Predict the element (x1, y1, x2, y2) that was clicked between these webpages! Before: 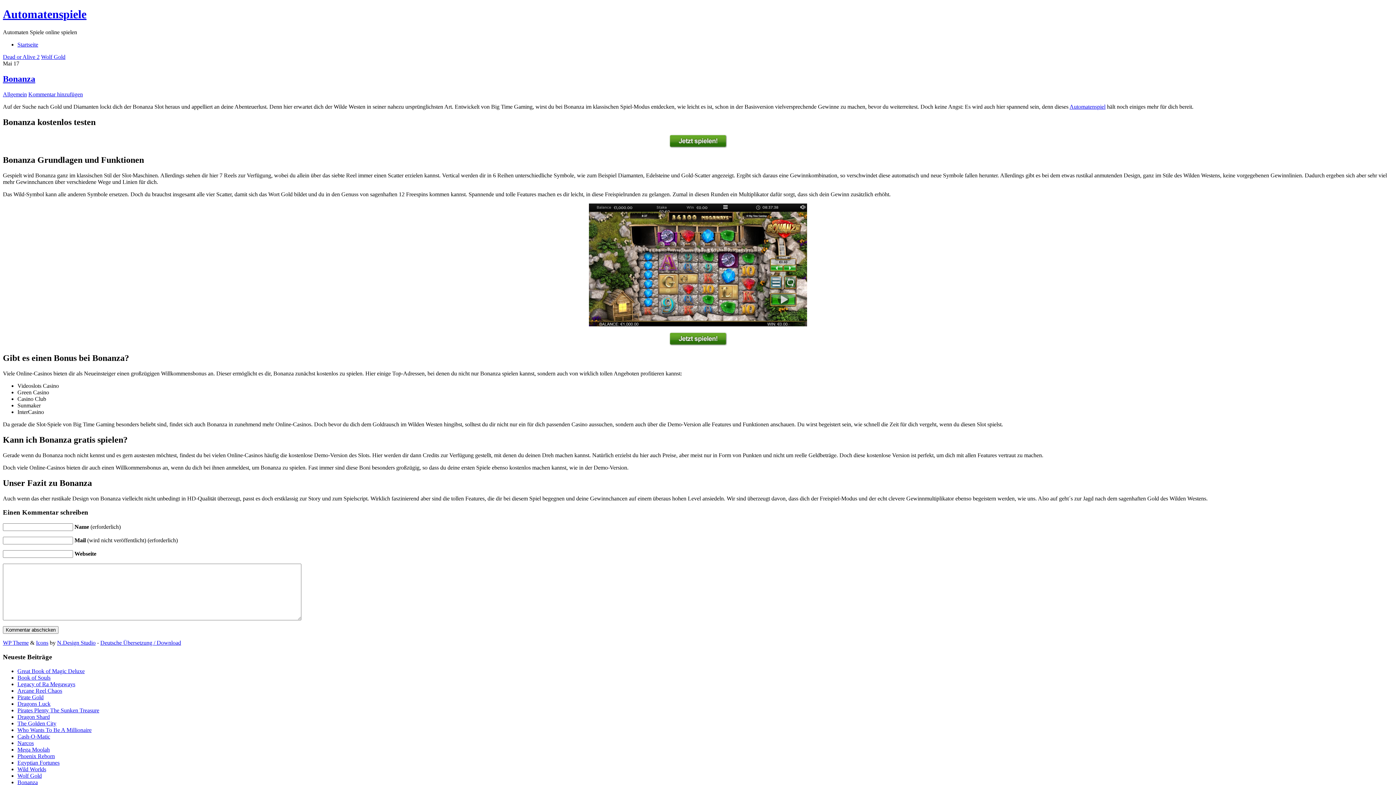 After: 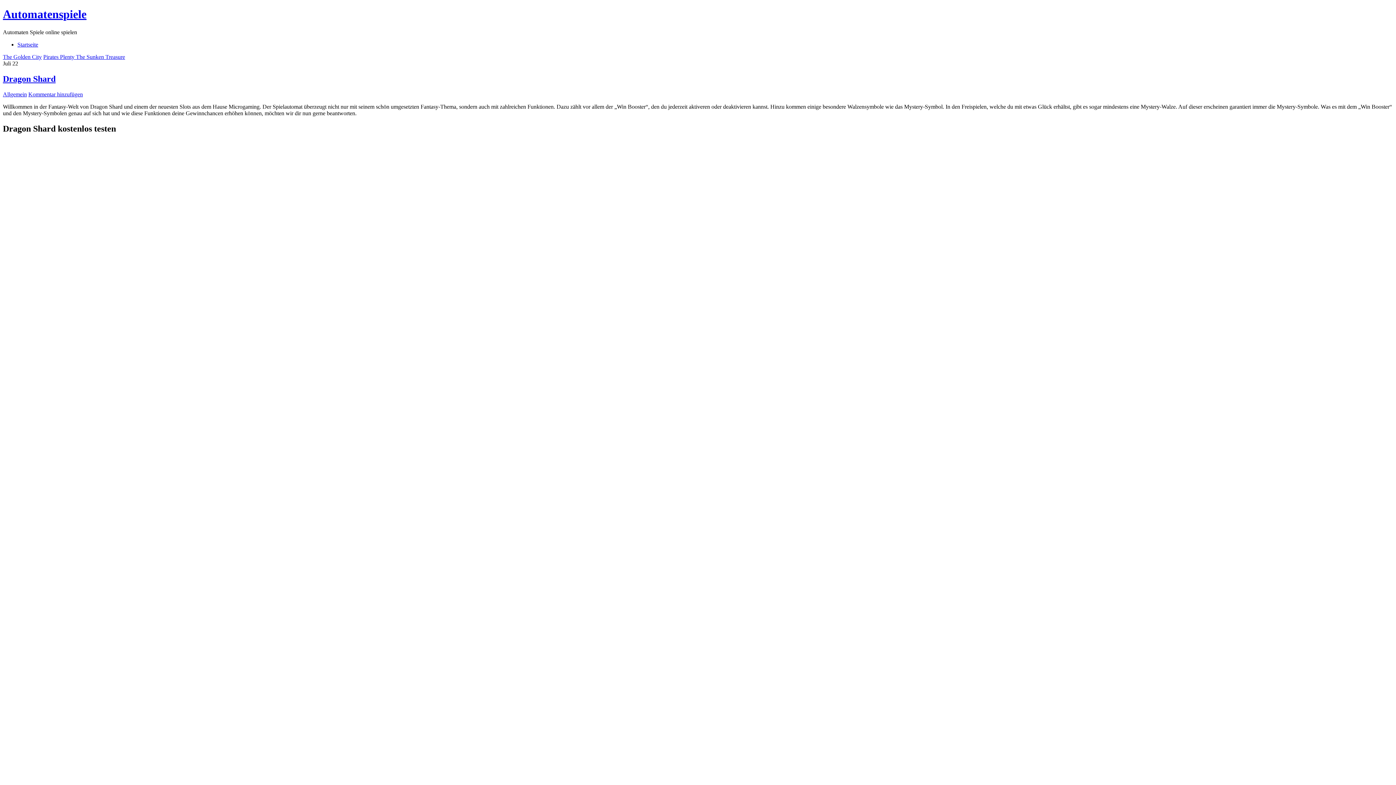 Action: label: Dragon Shard bbox: (17, 714, 49, 720)